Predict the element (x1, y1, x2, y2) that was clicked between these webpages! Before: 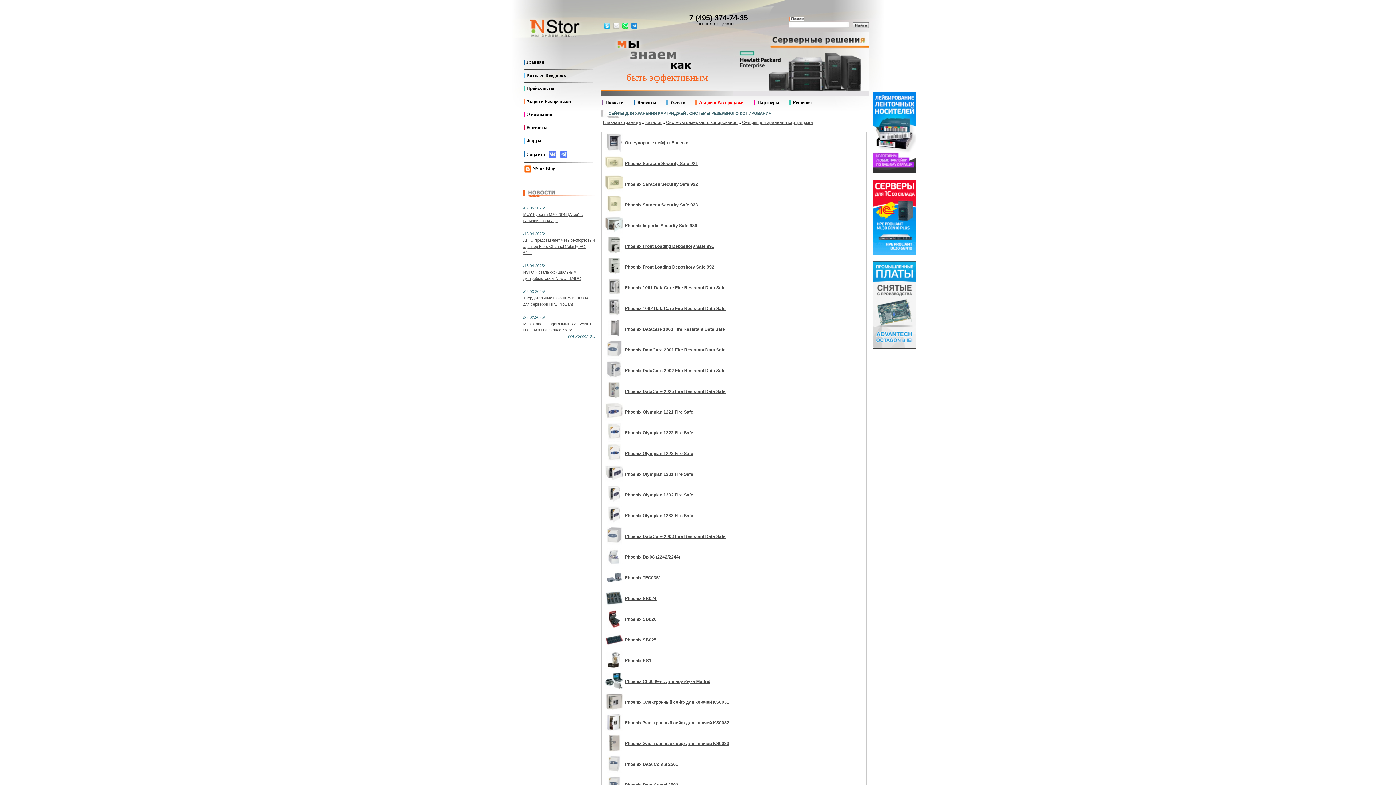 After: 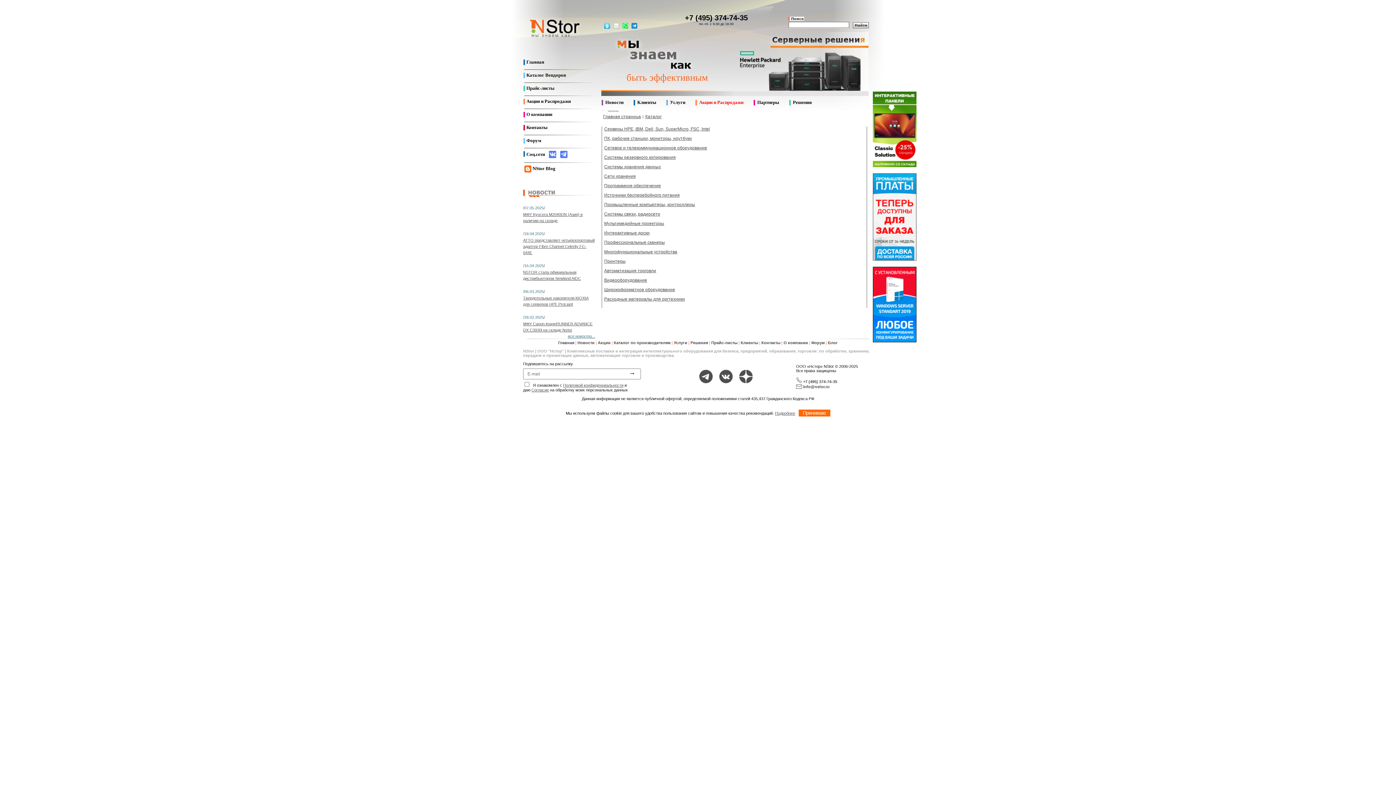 Action: label: Каталог bbox: (645, 120, 661, 125)